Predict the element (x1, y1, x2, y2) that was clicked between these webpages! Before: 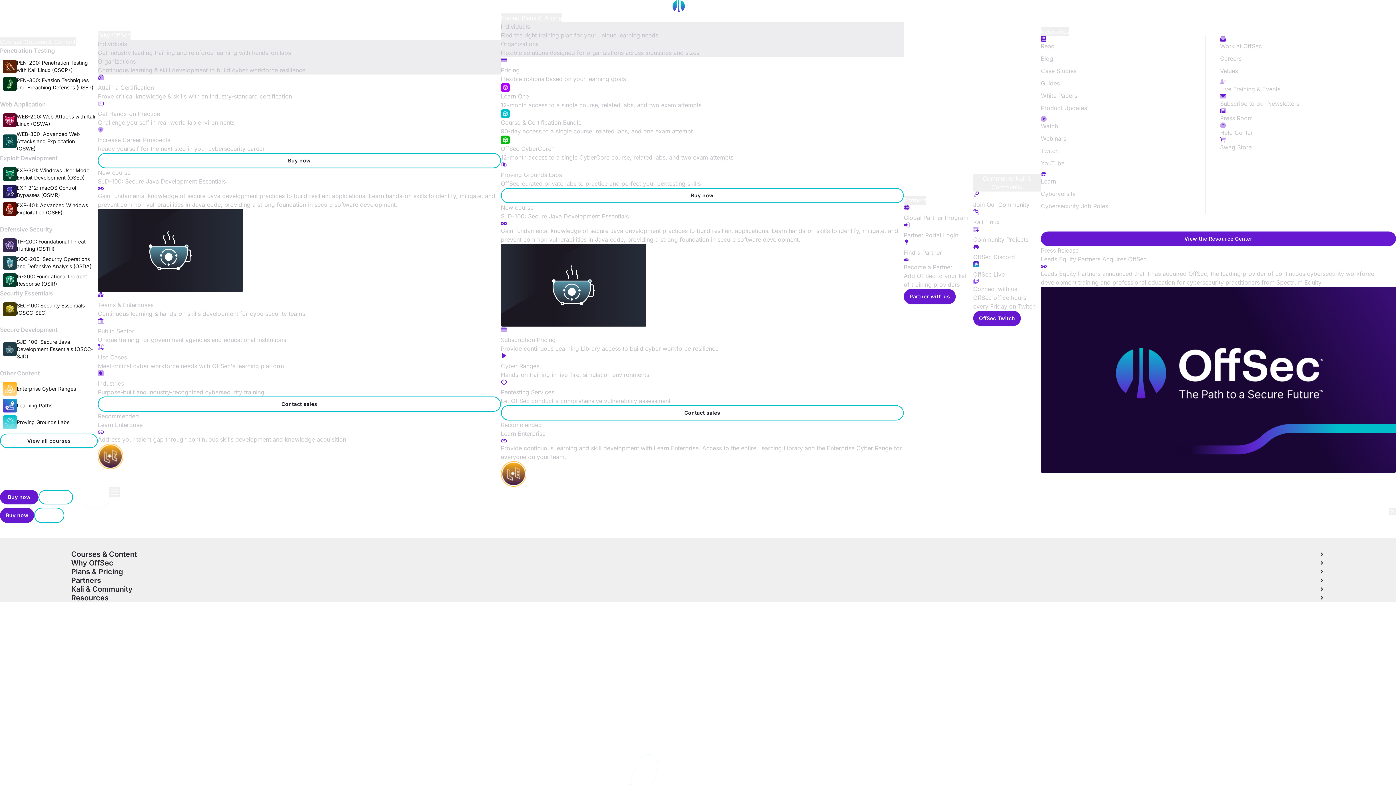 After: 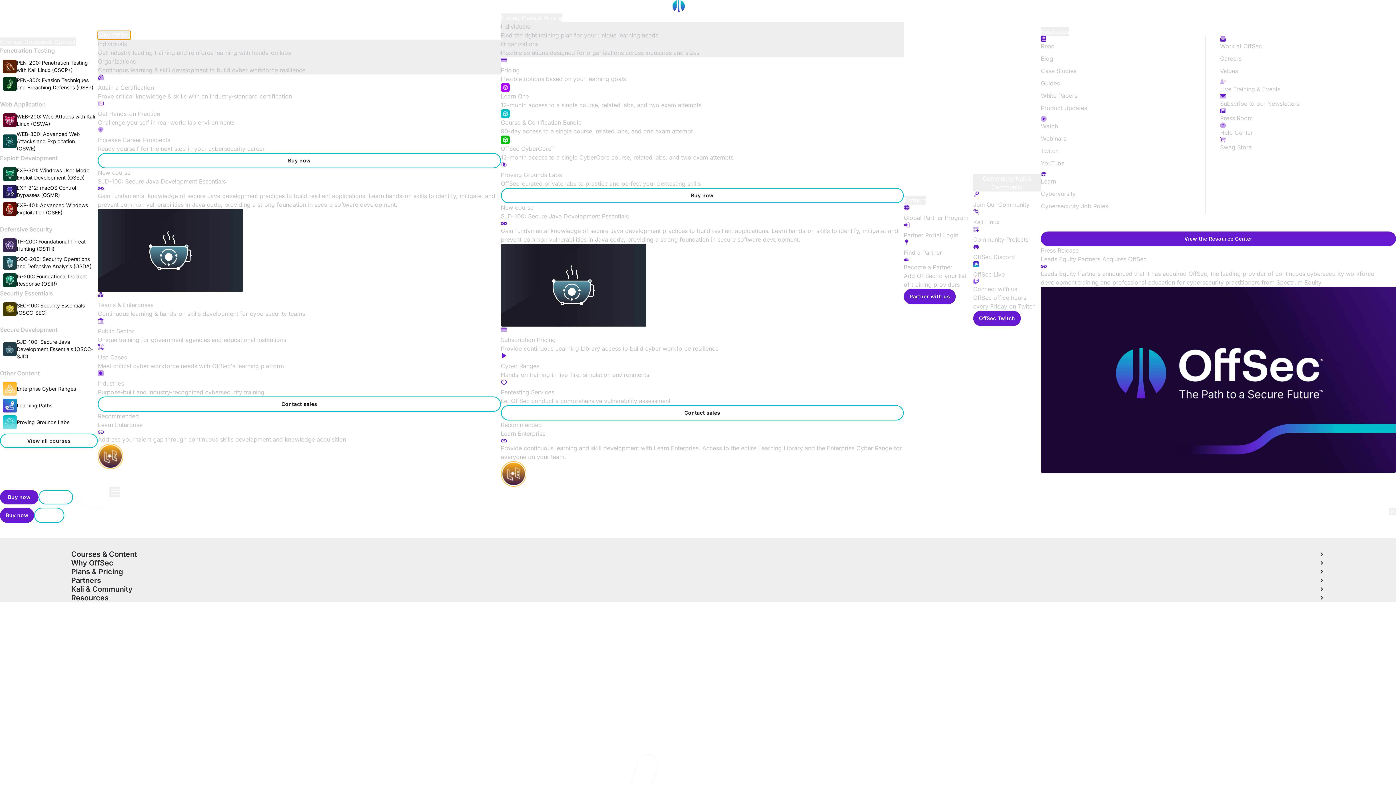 Action: label: Why OffSec bbox: (97, 30, 130, 39)